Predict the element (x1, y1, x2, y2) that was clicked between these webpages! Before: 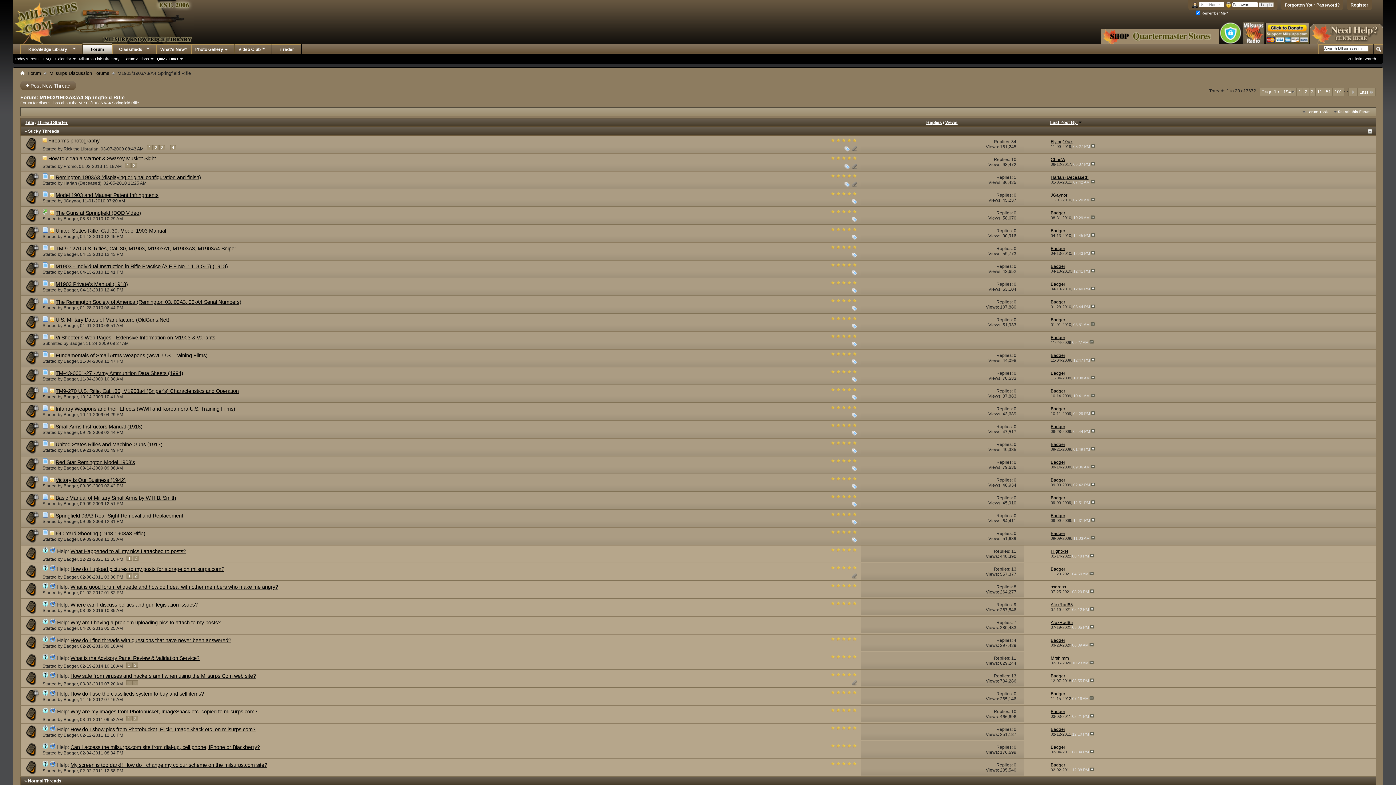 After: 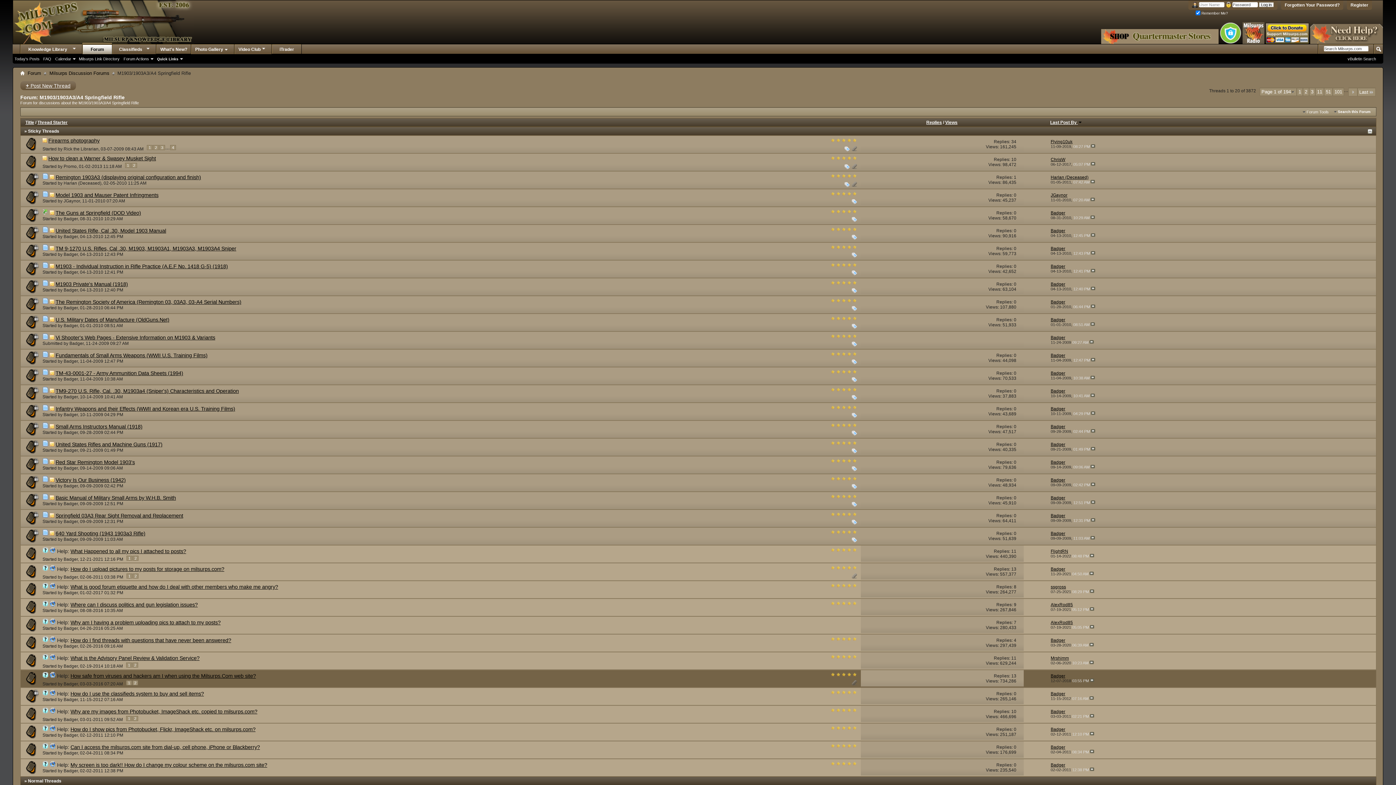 Action: bbox: (20, 670, 42, 687)